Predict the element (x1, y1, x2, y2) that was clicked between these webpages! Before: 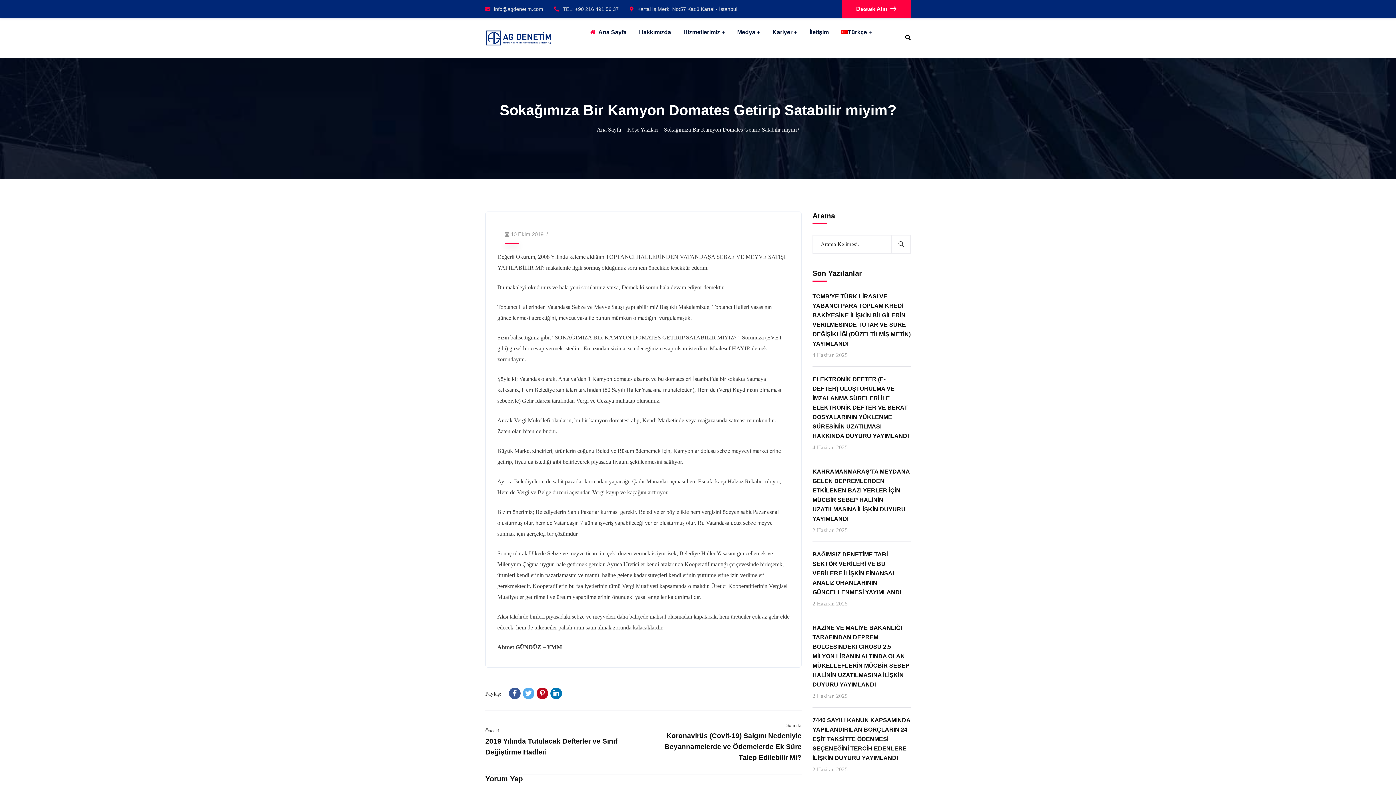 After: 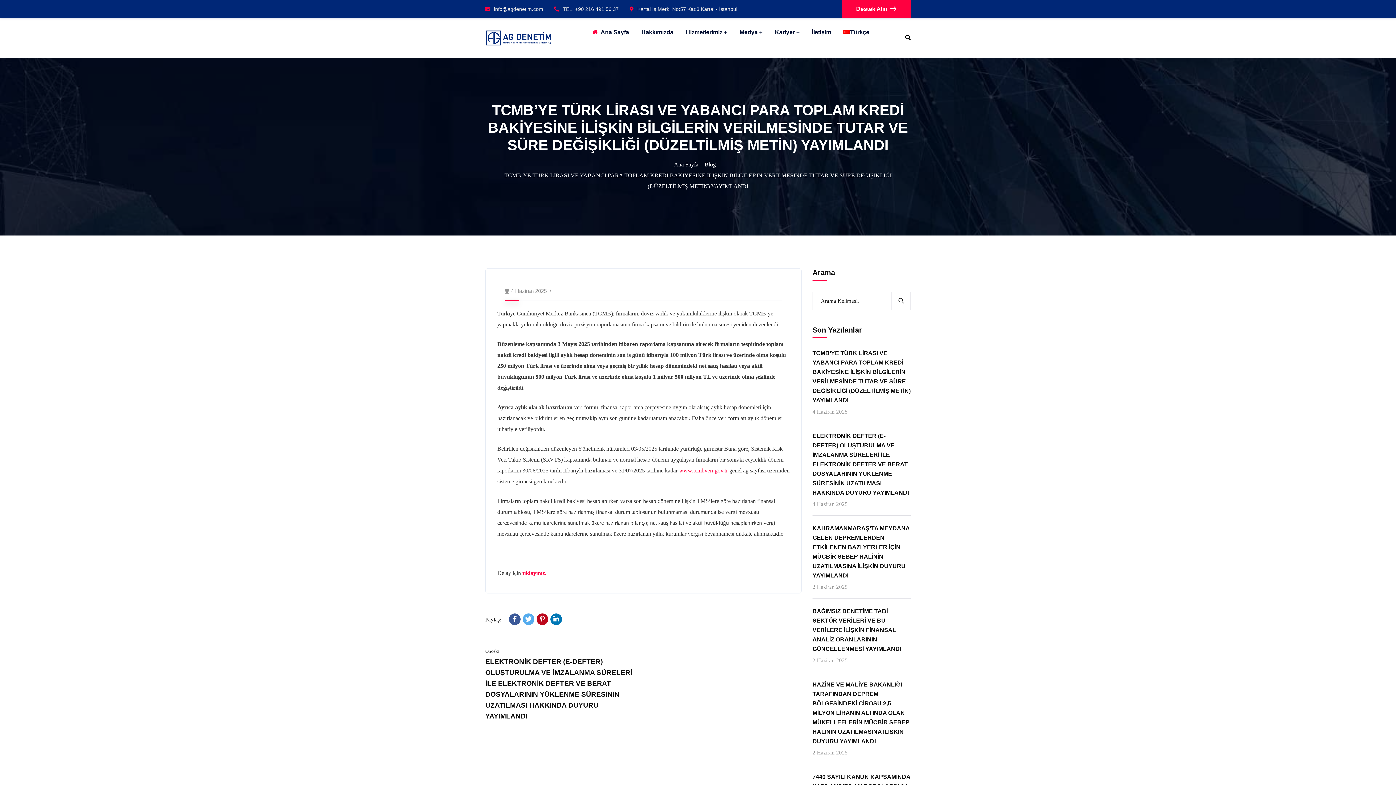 Action: bbox: (812, 281, 910, 337) label: TCMB’YE TÜRK LİRASI VE YABANCI PARA TOPLAM KREDİ BAKİYESİNE İLİŞKİN BİLGİLERİN VERİLMESİNDE TUTAR VE SÜRE DEĞİŞİKLİĞİ (DÜZELTİLMİŞ METİN) YAYIMLANDI